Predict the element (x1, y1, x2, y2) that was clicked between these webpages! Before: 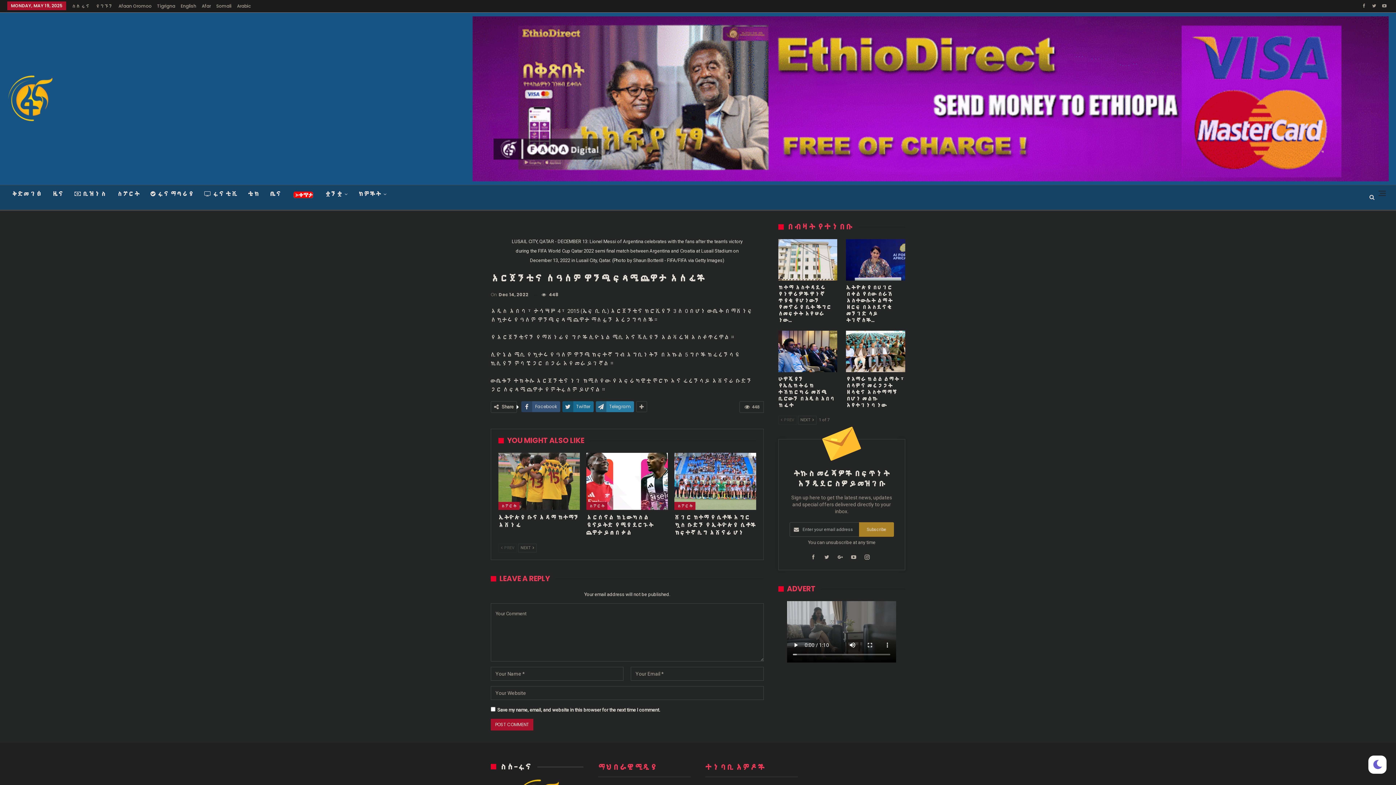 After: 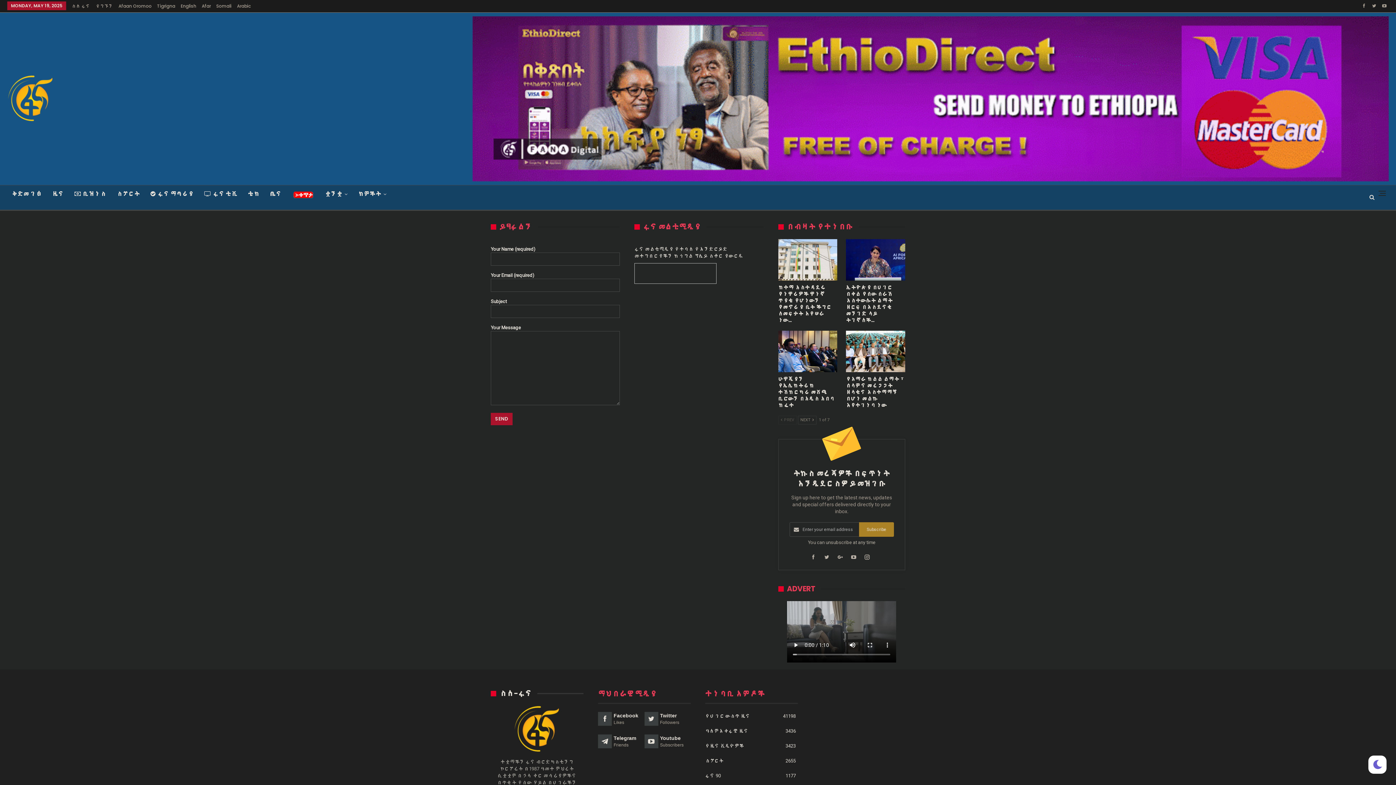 Action: bbox: (95, 2, 113, 9) label: ያግኙን